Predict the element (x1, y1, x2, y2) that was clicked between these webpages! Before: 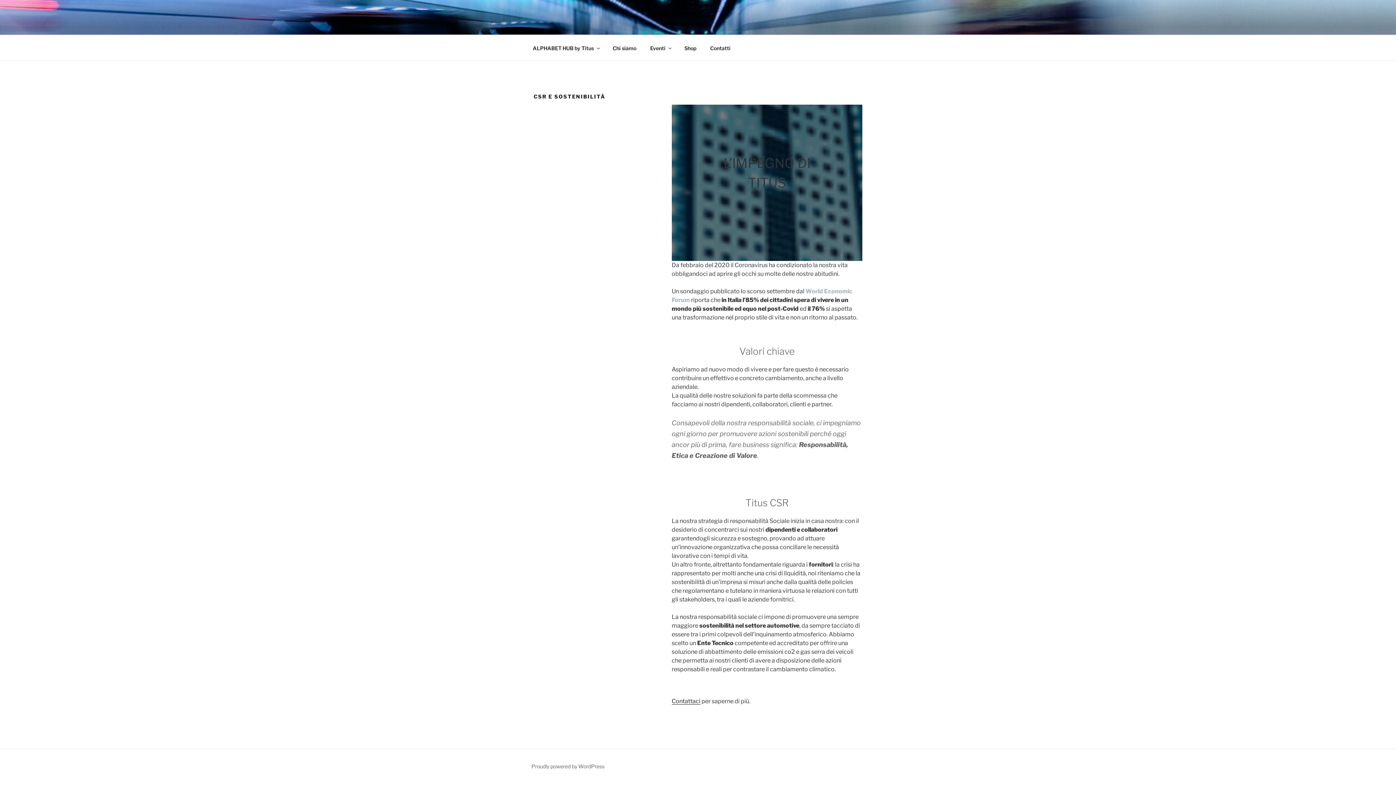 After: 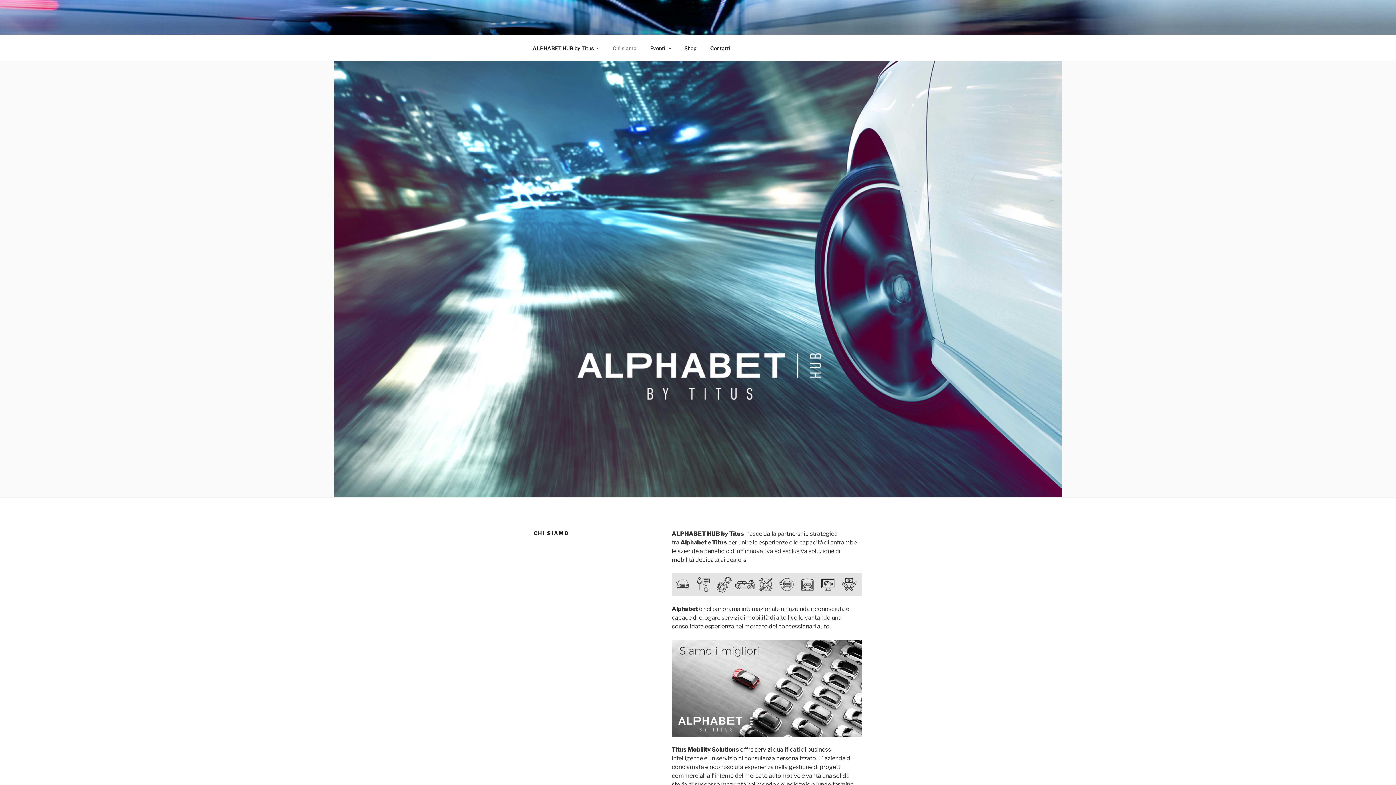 Action: label: Chi siamo bbox: (606, 39, 642, 56)